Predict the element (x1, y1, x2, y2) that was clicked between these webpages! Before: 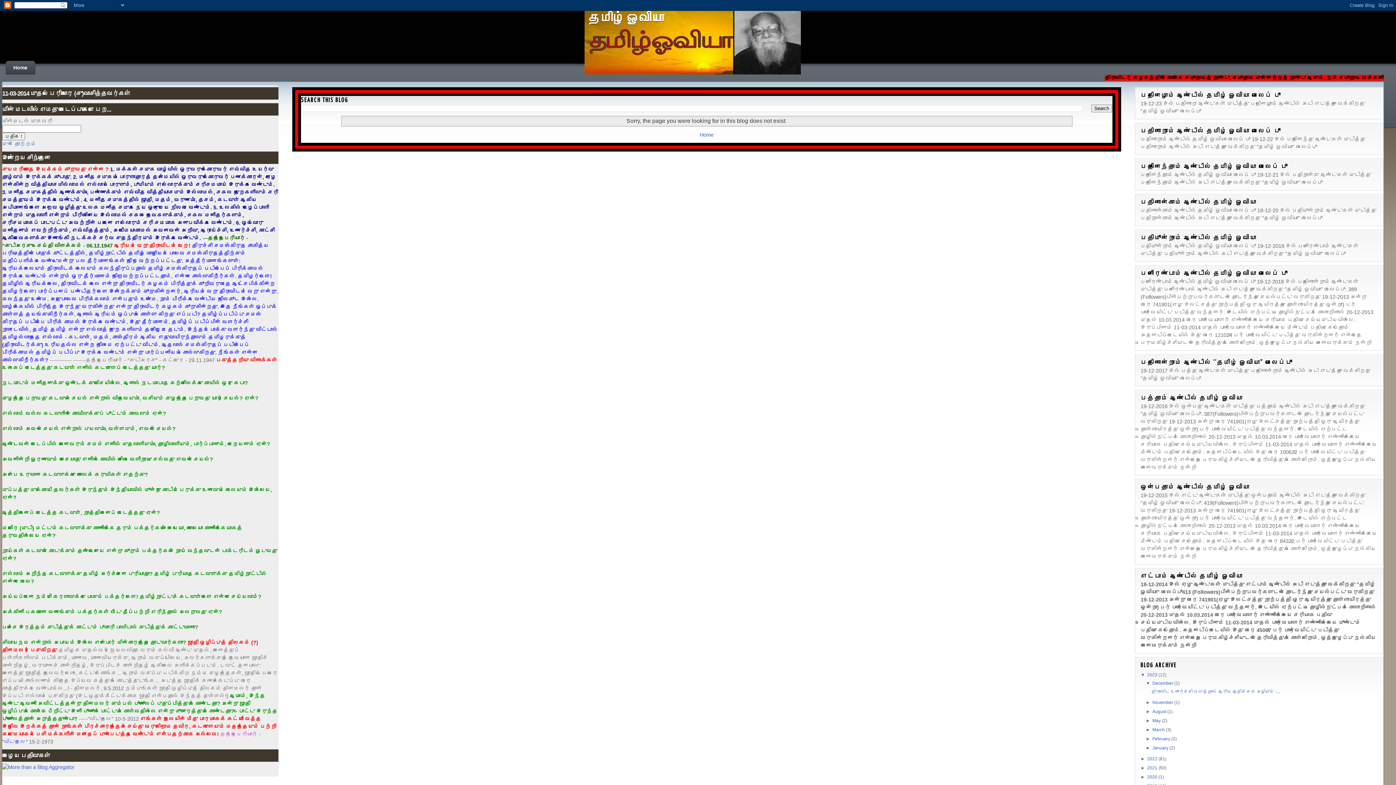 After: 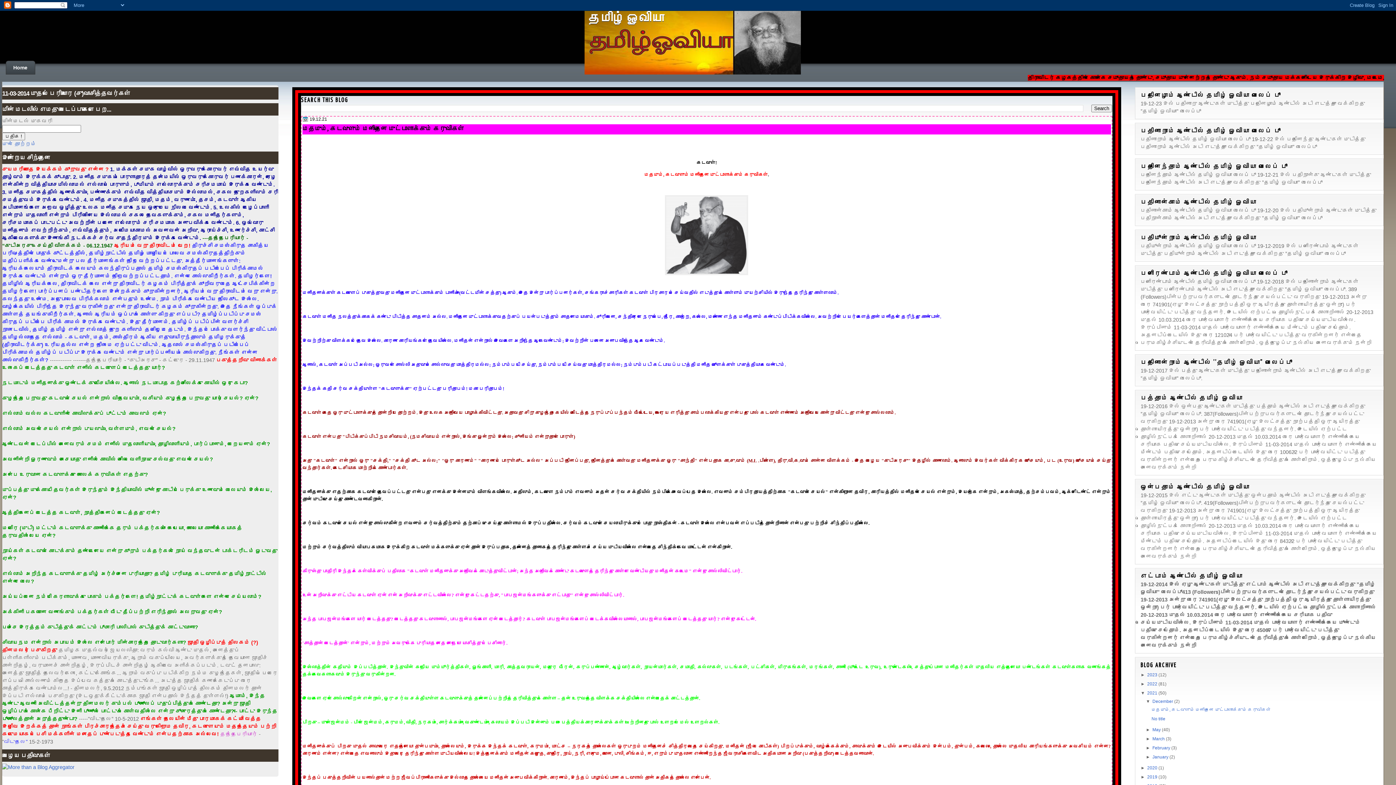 Action: label: 2021  bbox: (1147, 765, 1158, 770)